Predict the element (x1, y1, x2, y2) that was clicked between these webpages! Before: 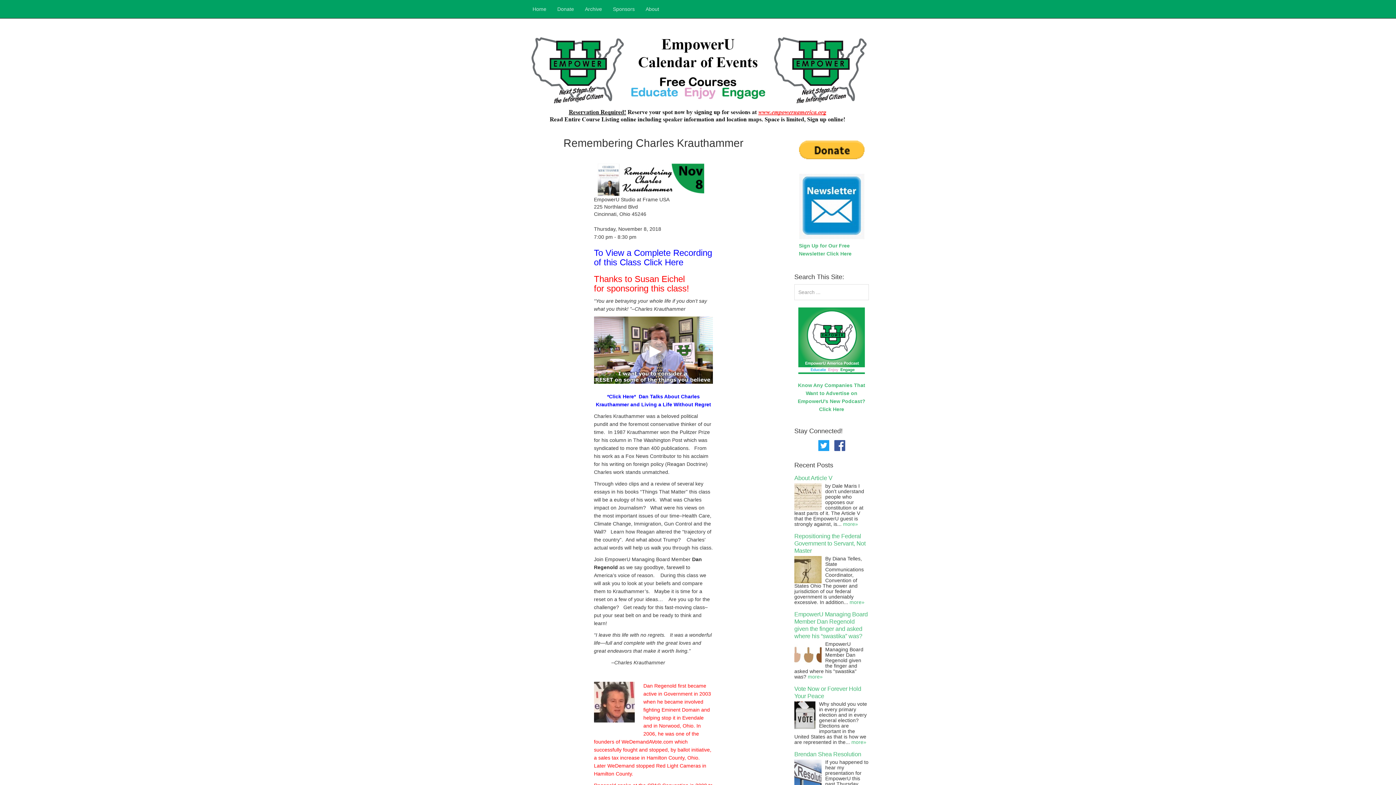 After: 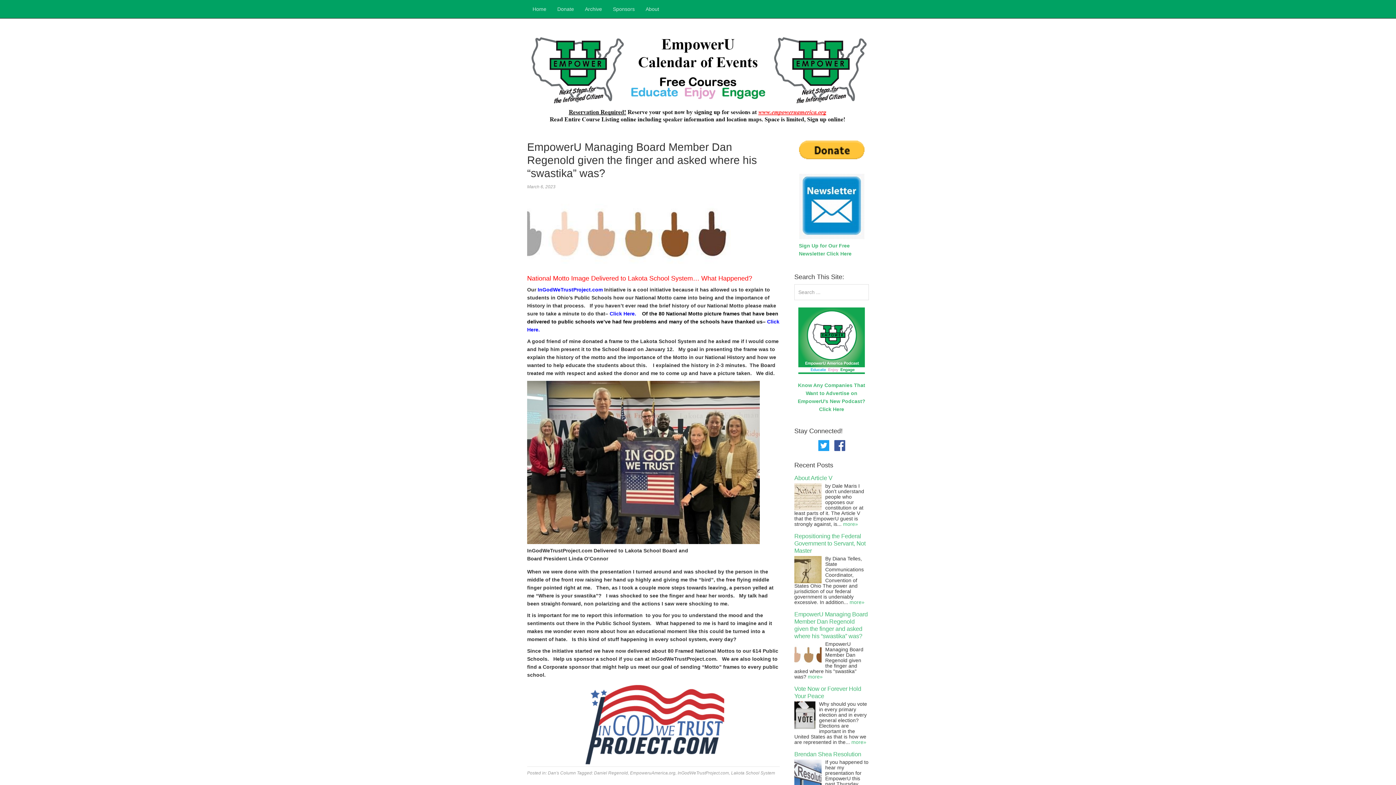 Action: label: EmpowerU Managing Board Member Dan Regenold given the finger and asked where his “swastika” was? bbox: (794, 611, 868, 639)